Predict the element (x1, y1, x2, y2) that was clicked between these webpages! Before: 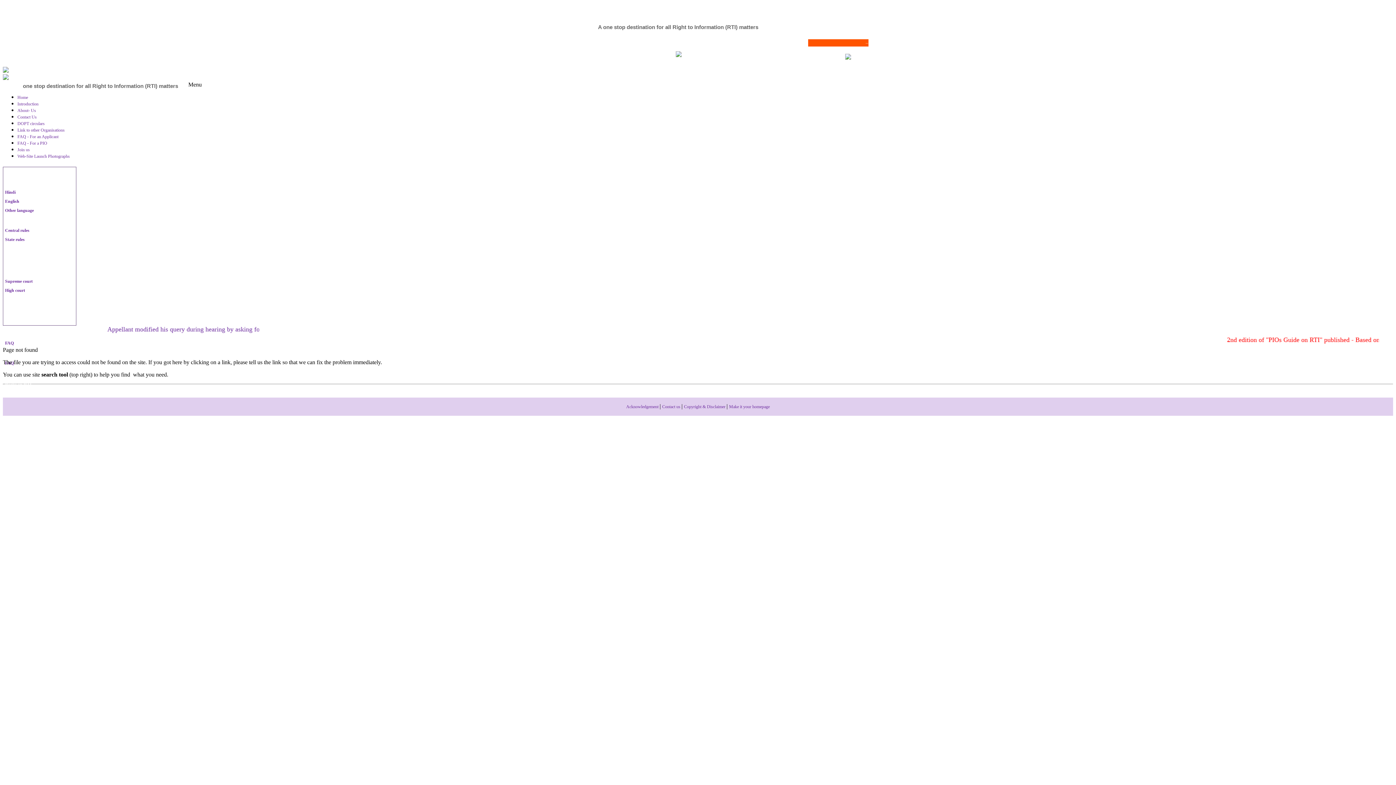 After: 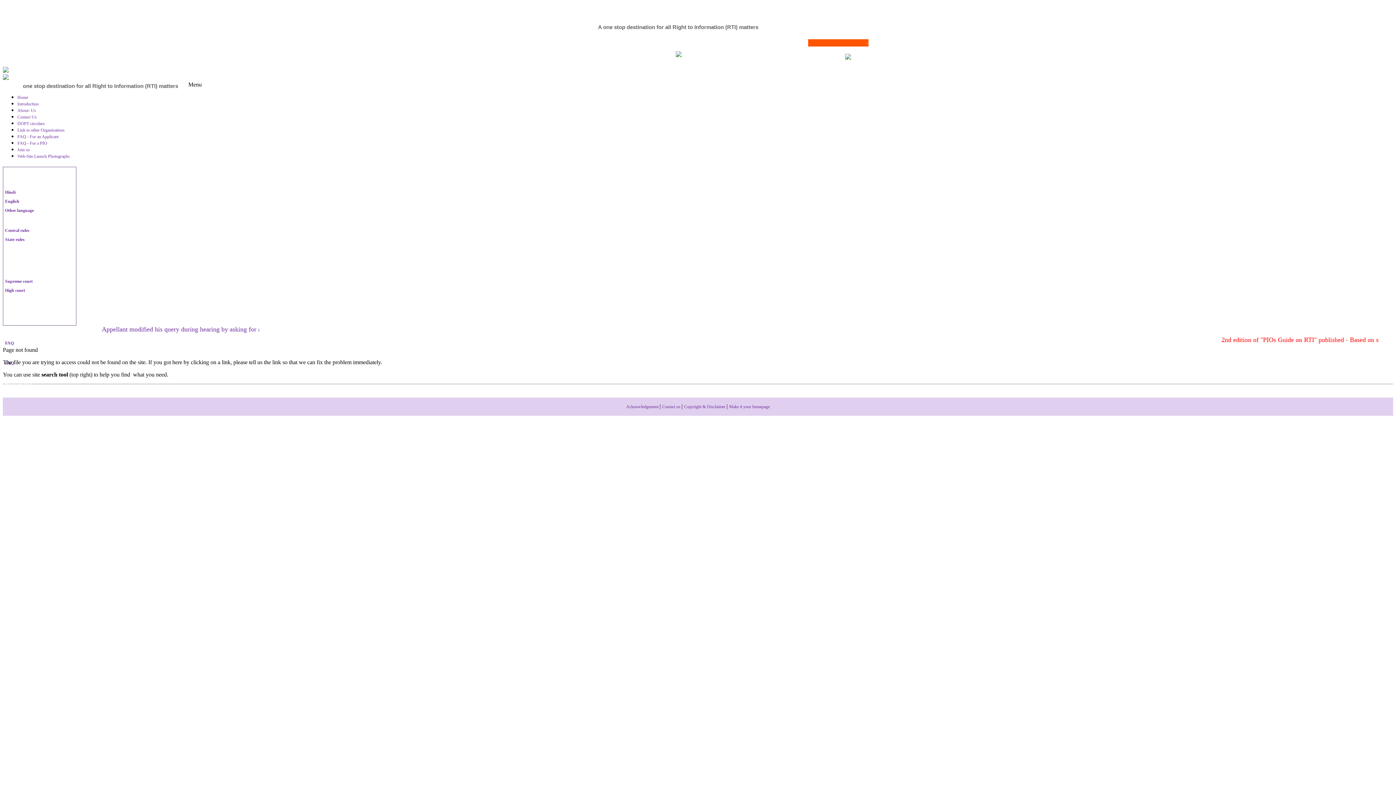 Action: bbox: (529, 53, 543, 58) label: HOME